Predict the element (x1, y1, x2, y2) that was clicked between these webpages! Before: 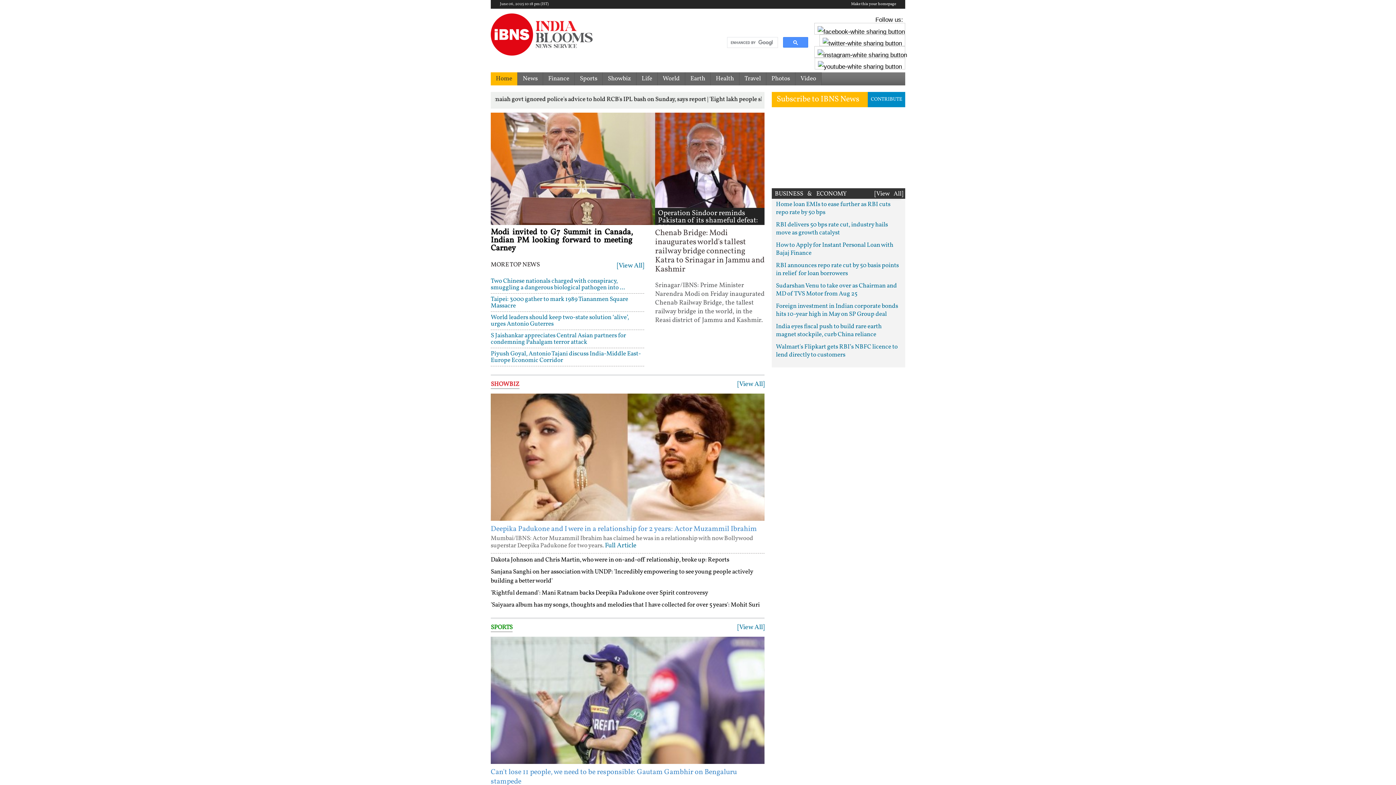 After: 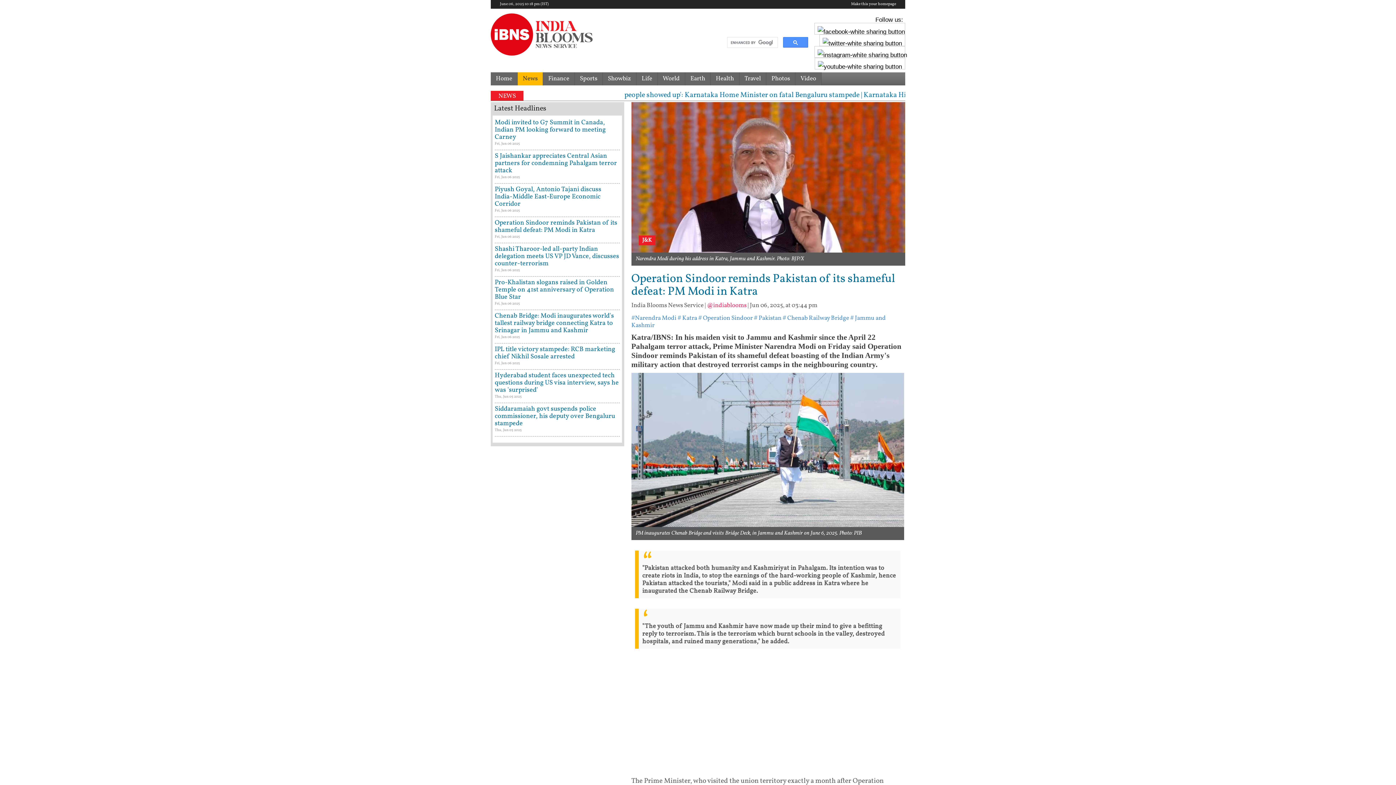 Action: label: Operation Sindoor reminds Pakistan of its shameful defeat: PM ... bbox: (658, 208, 758, 233)